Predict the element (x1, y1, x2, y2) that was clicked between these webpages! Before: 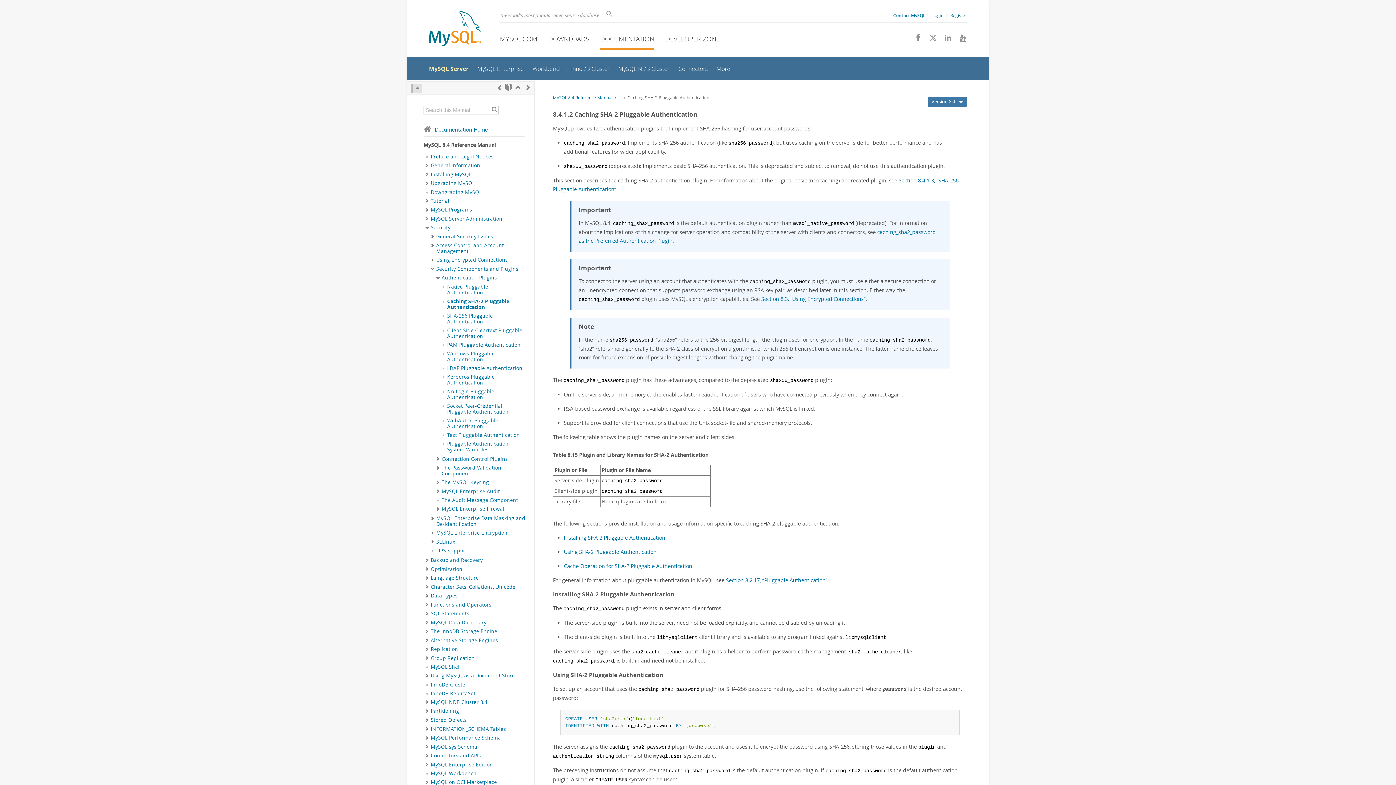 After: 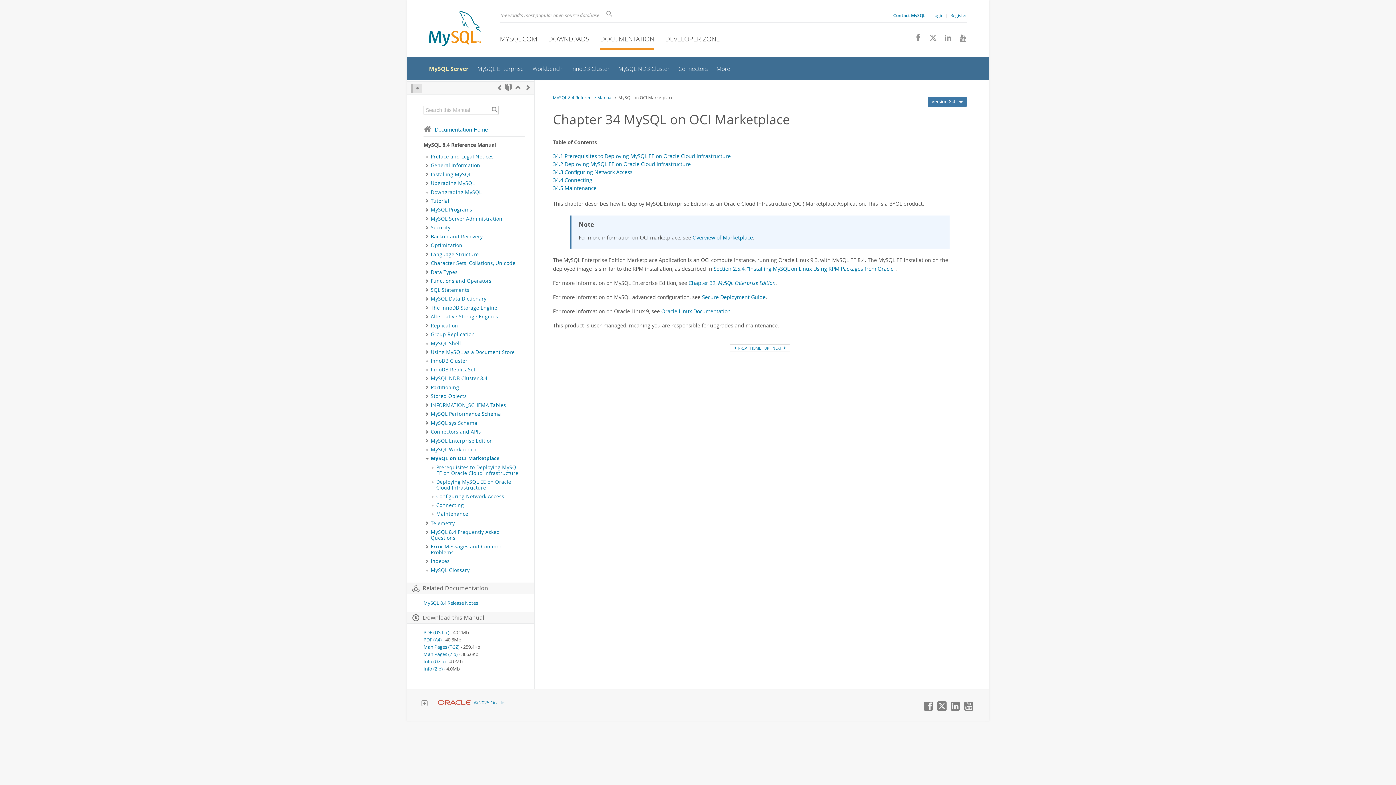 Action: bbox: (430, 779, 497, 785) label: MySQL on OCI Marketplace